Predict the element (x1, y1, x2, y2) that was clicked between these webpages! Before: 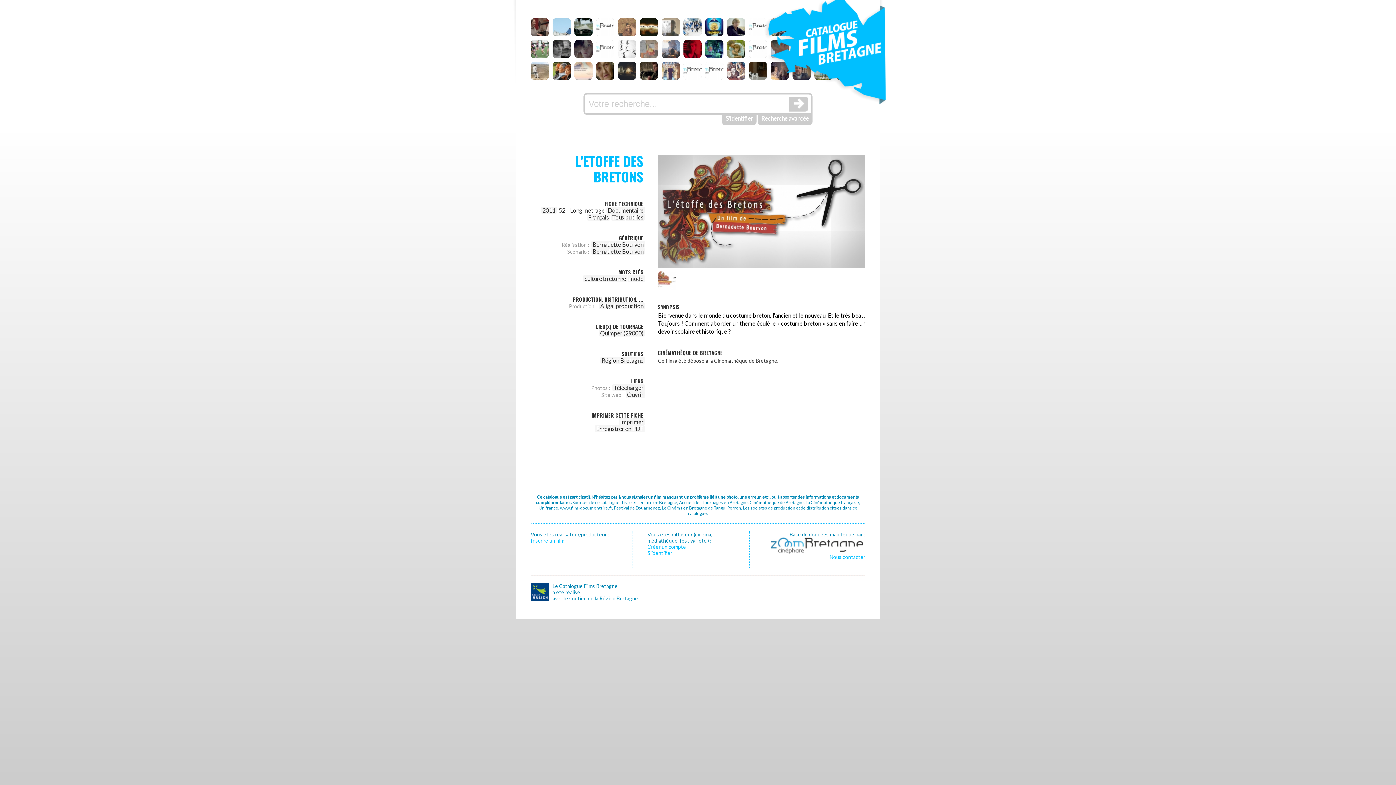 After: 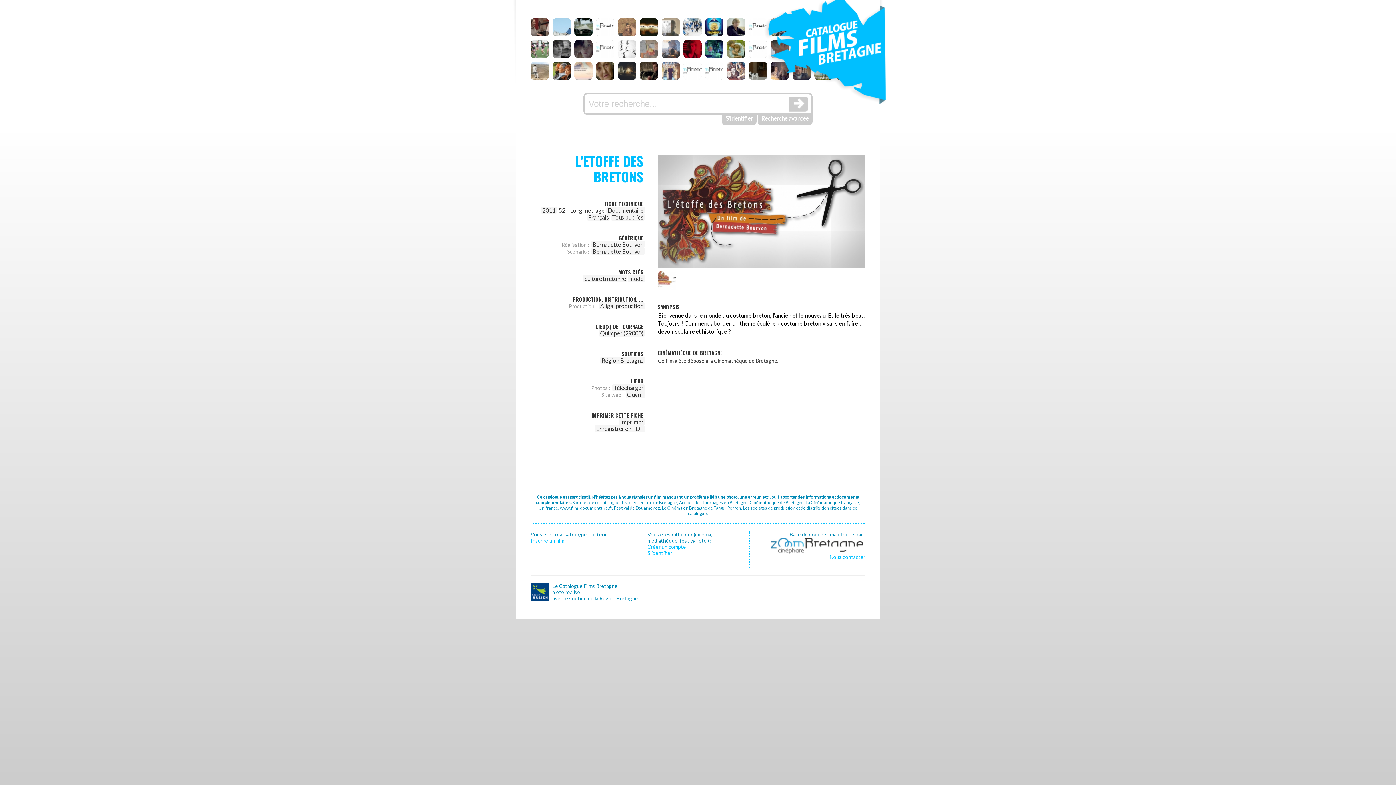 Action: bbox: (530, 537, 618, 544) label: Inscrire un film